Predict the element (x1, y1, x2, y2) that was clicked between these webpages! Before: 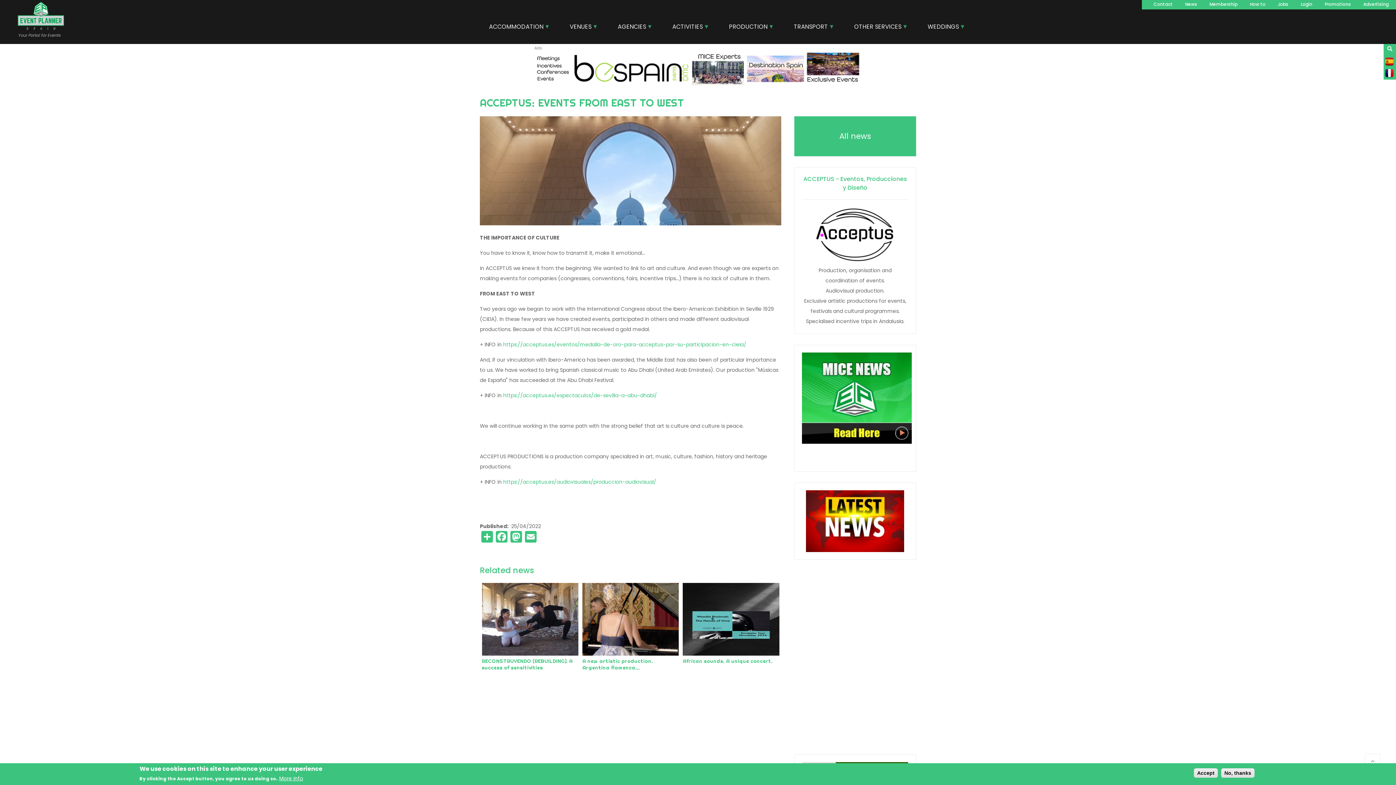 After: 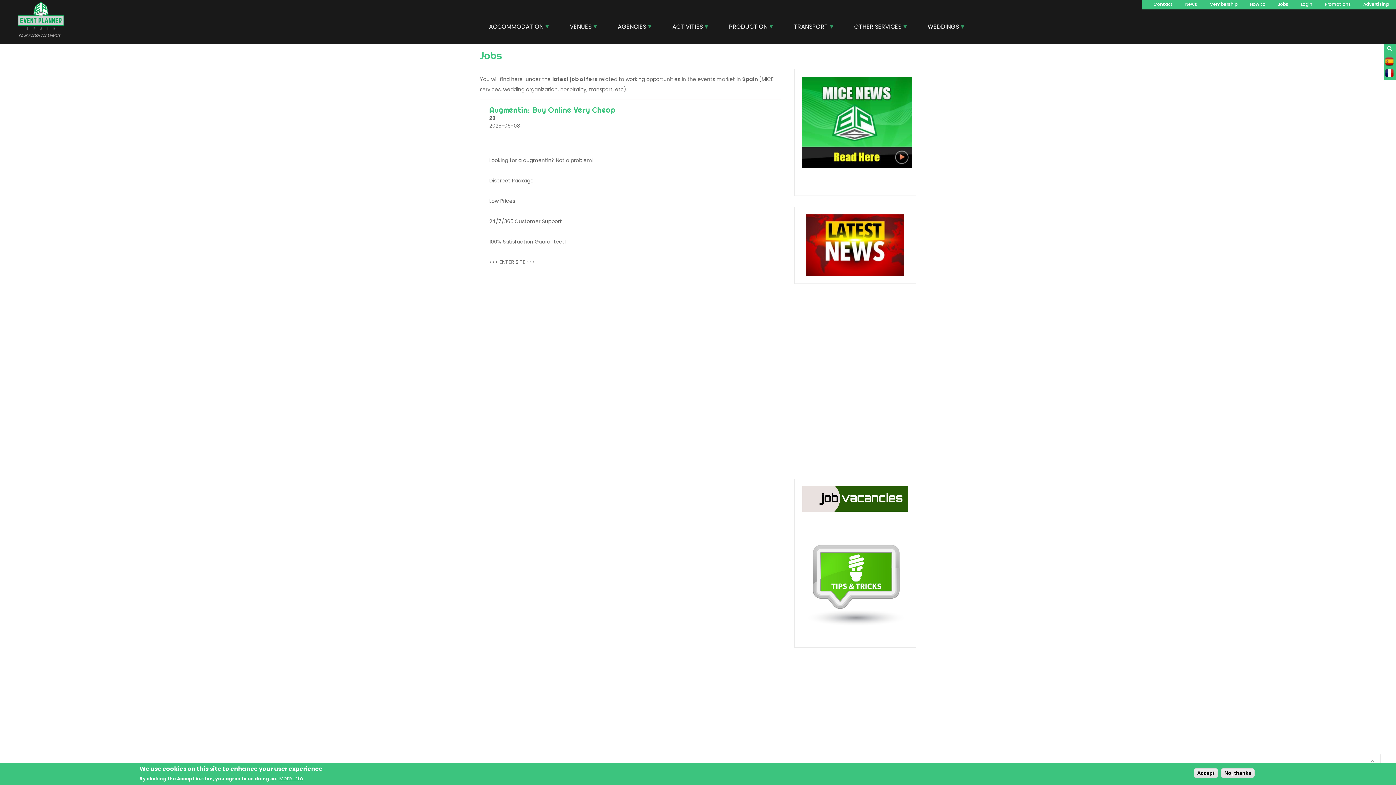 Action: bbox: (1278, 0, 1288, 8) label: Jobs